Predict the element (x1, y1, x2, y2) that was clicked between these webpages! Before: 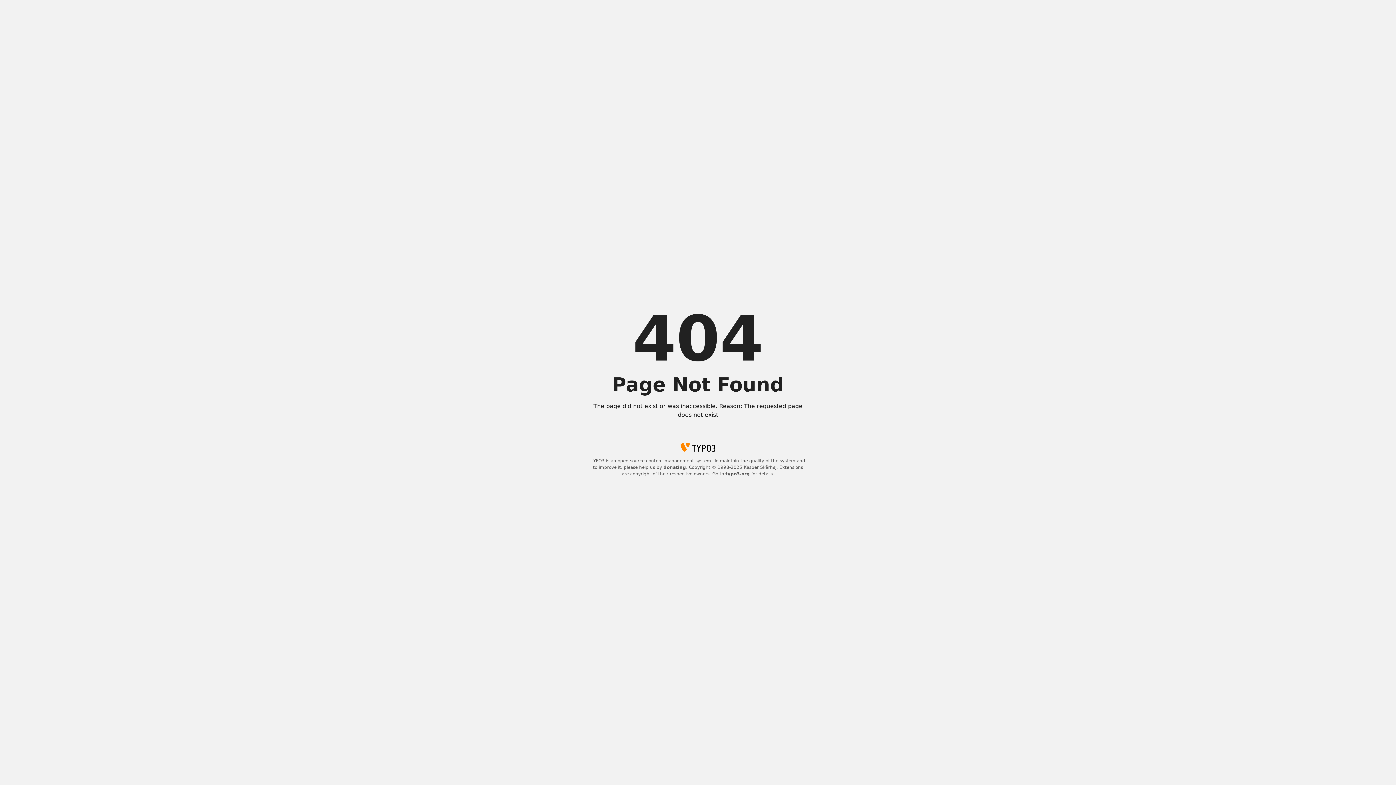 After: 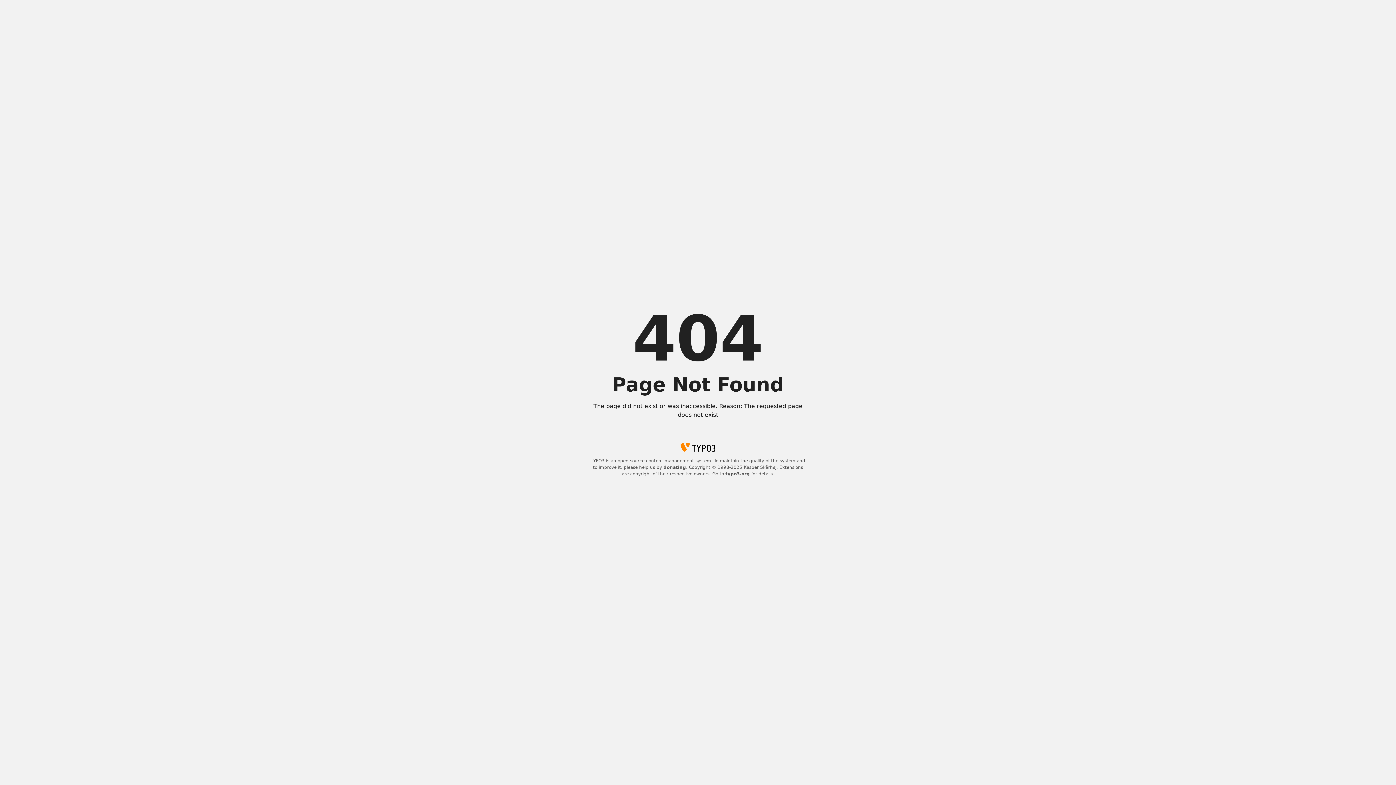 Action: bbox: (663, 465, 686, 470) label: donating